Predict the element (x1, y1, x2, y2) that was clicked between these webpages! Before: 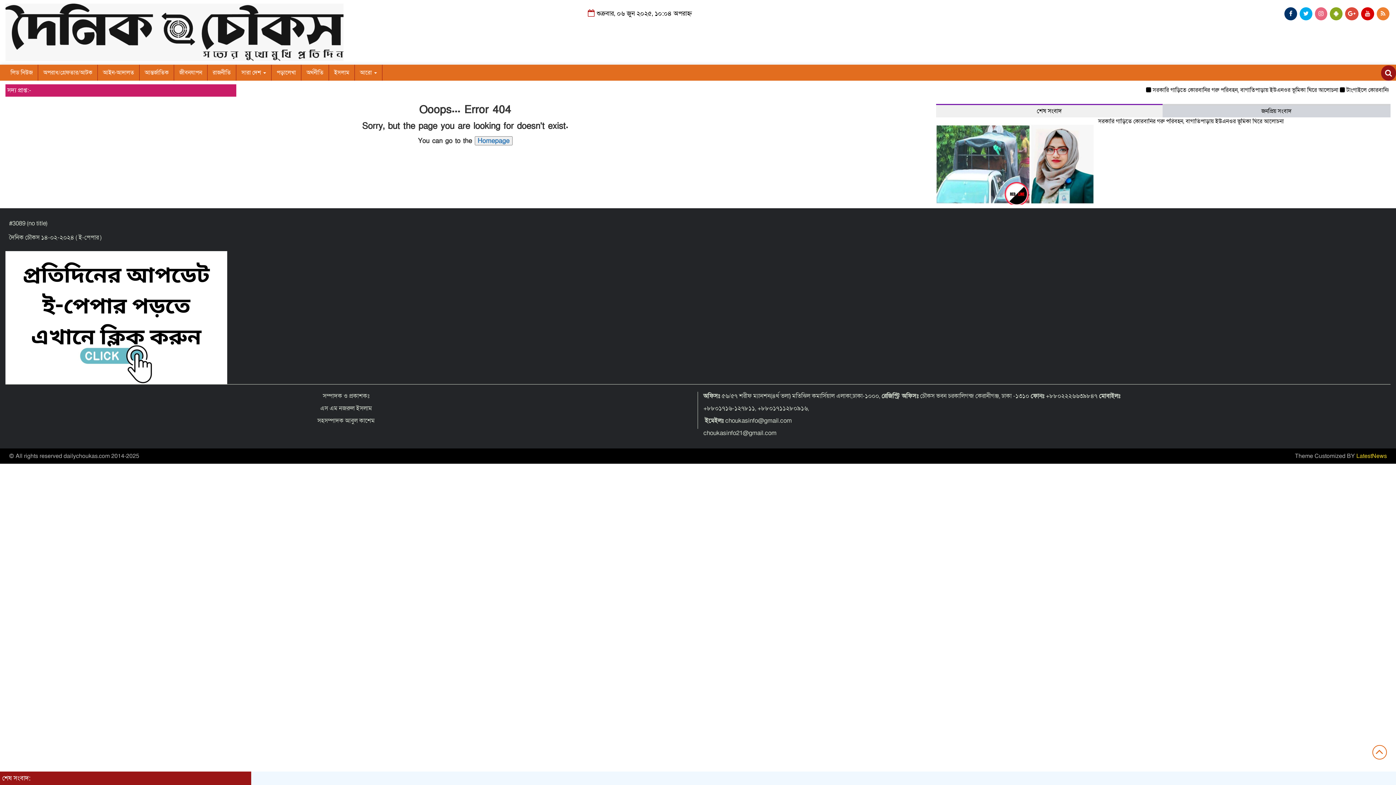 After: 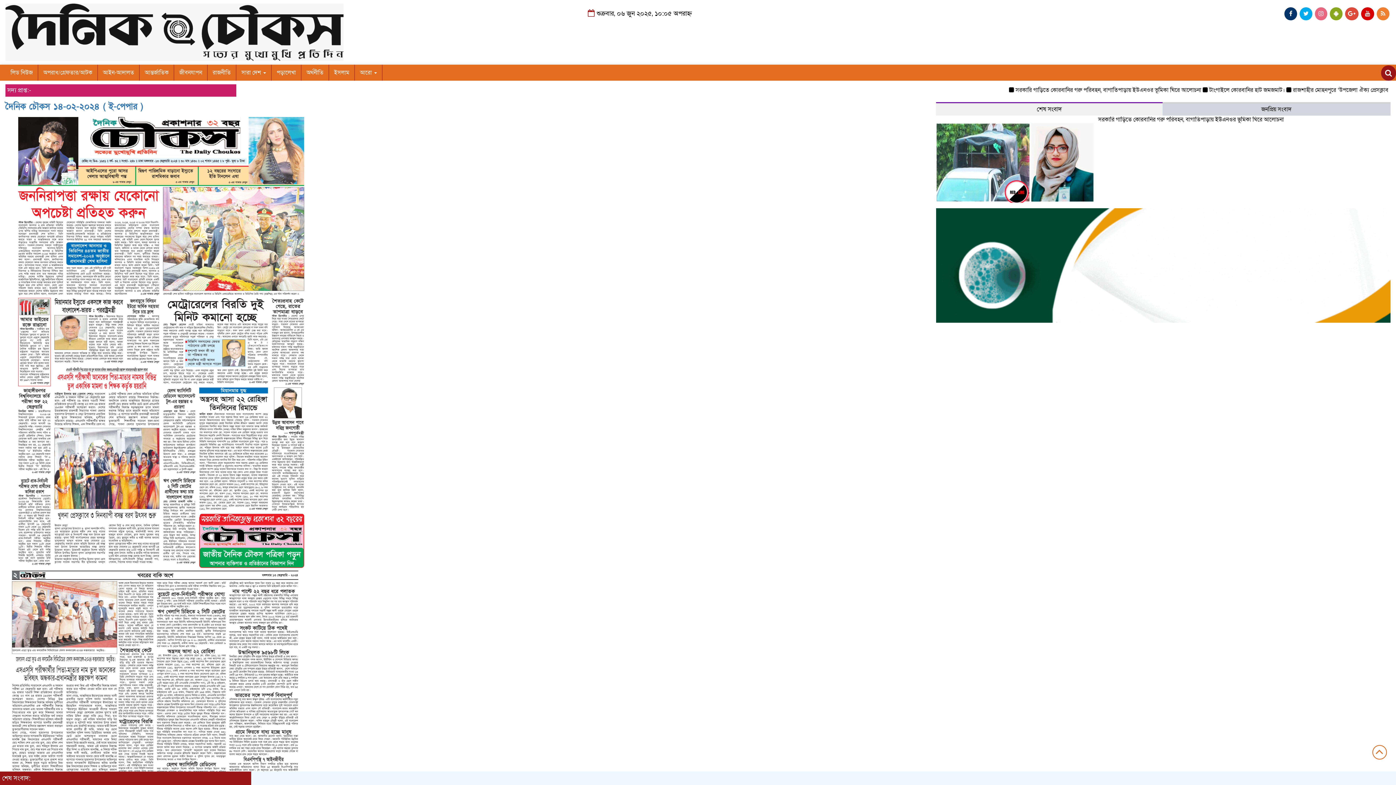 Action: bbox: (5, 313, 227, 321)